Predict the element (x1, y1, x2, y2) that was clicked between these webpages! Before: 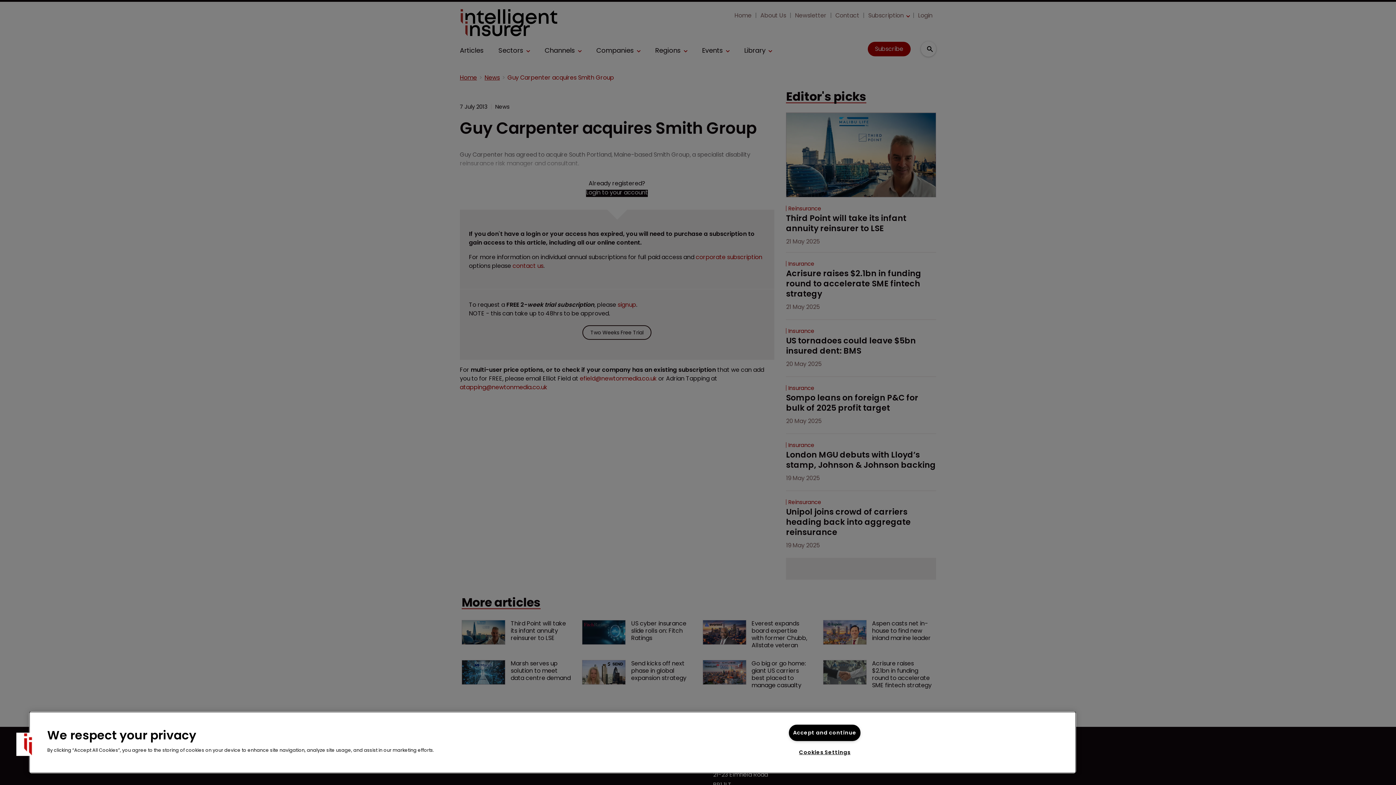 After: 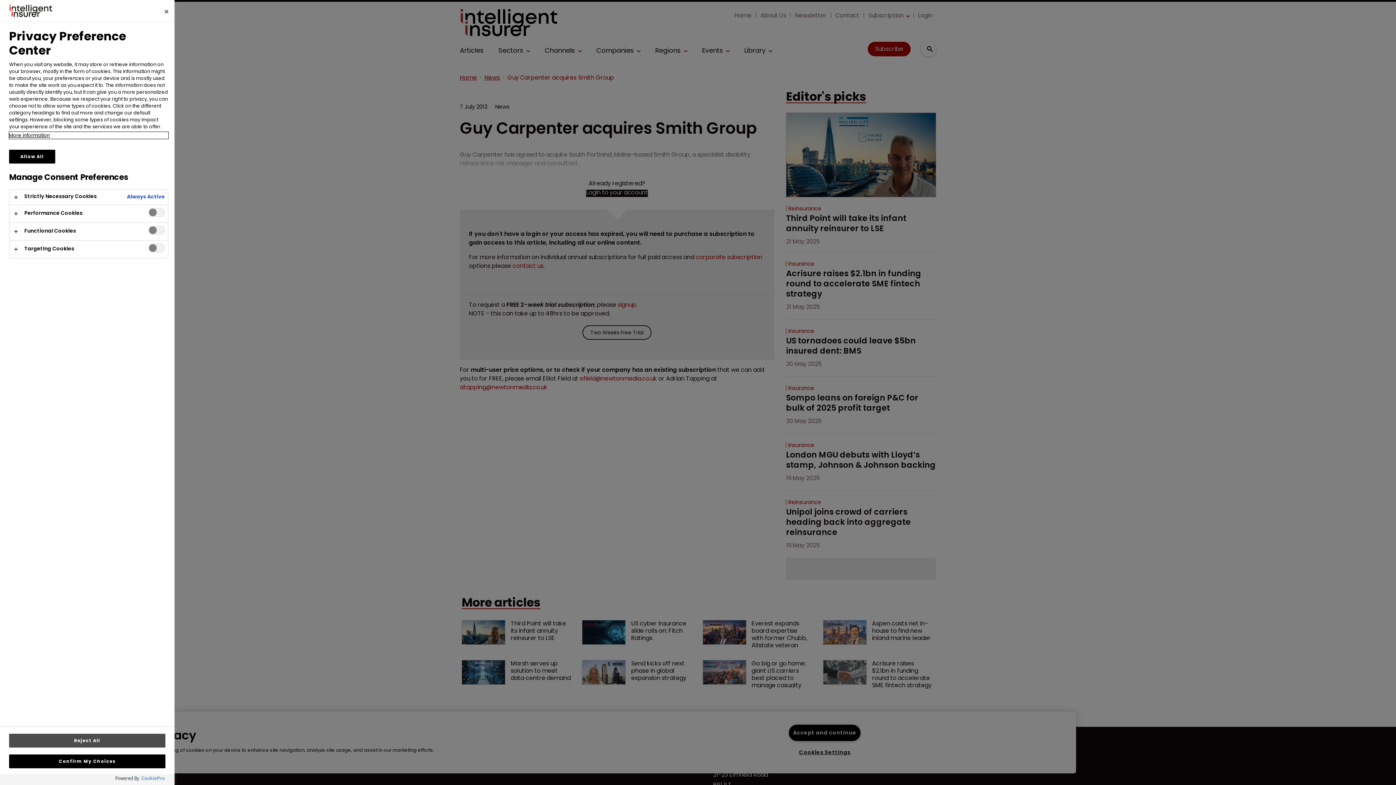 Action: label: Cookies bbox: (16, 733, 39, 756)